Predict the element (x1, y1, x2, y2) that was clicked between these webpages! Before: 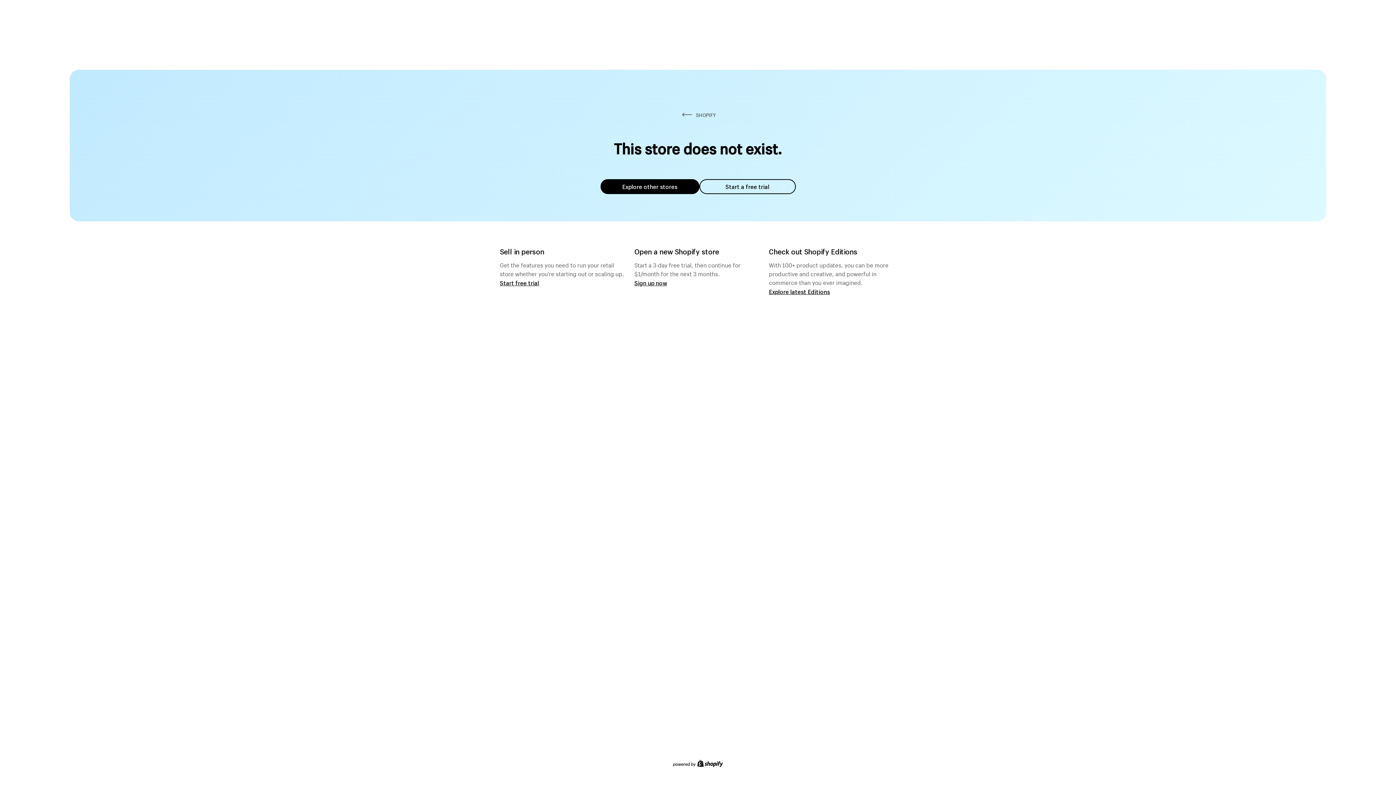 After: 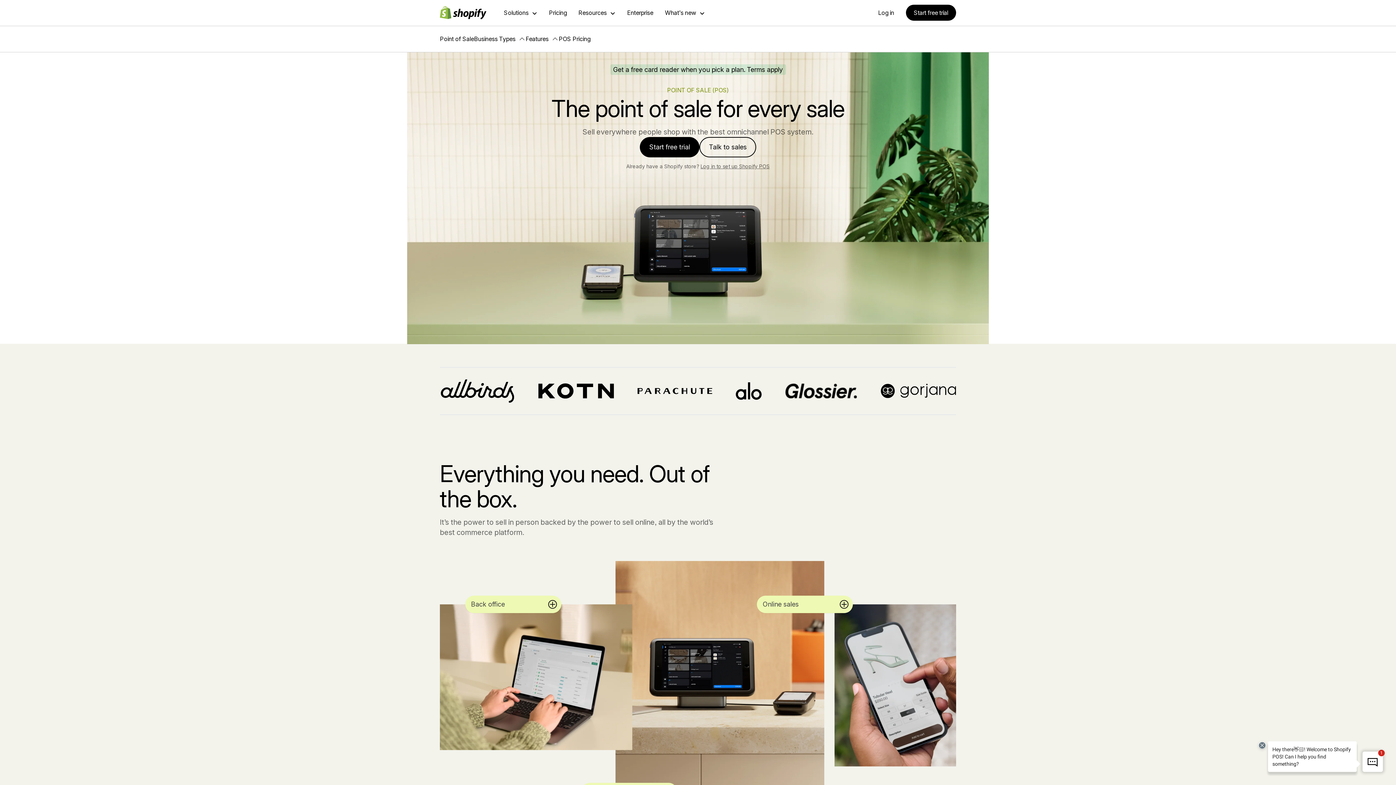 Action: label: Start free trial bbox: (500, 279, 539, 286)